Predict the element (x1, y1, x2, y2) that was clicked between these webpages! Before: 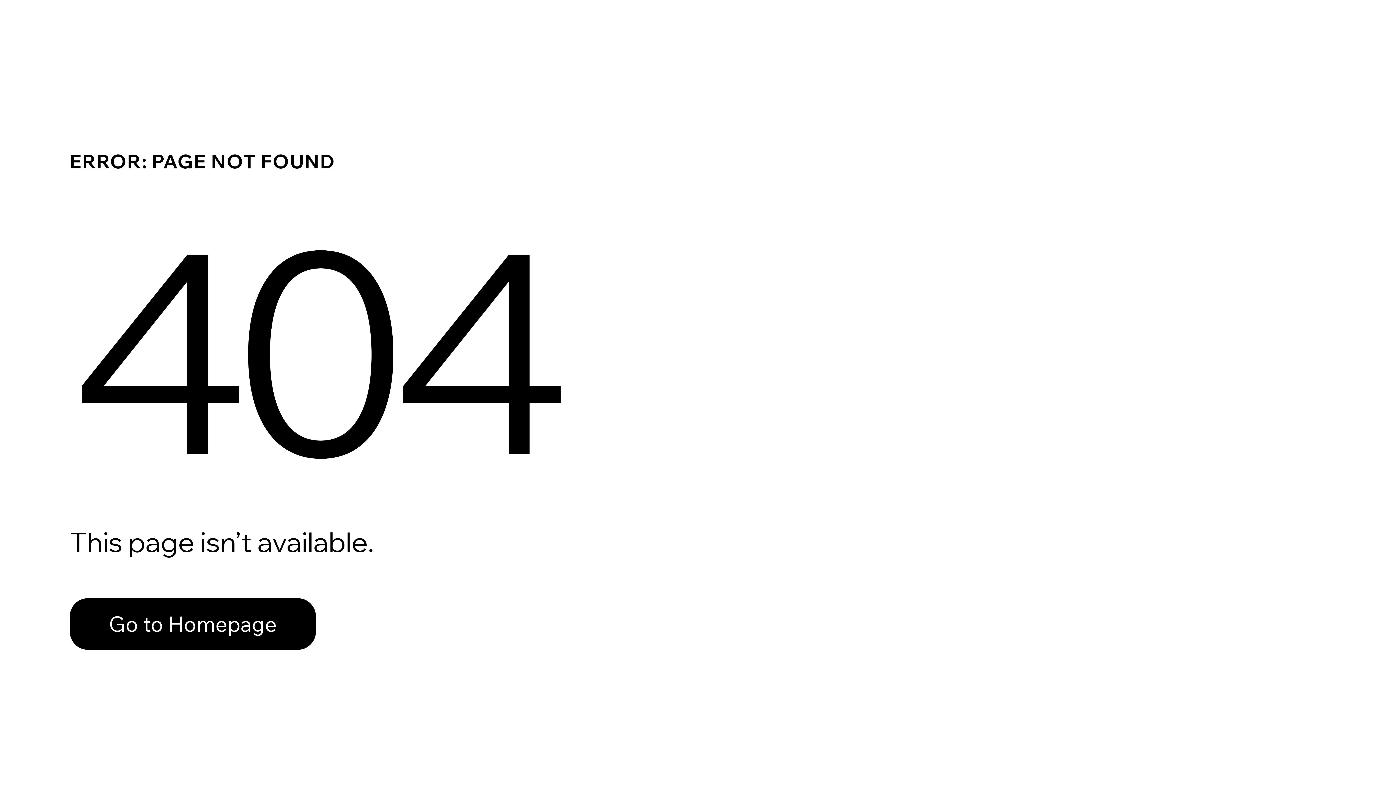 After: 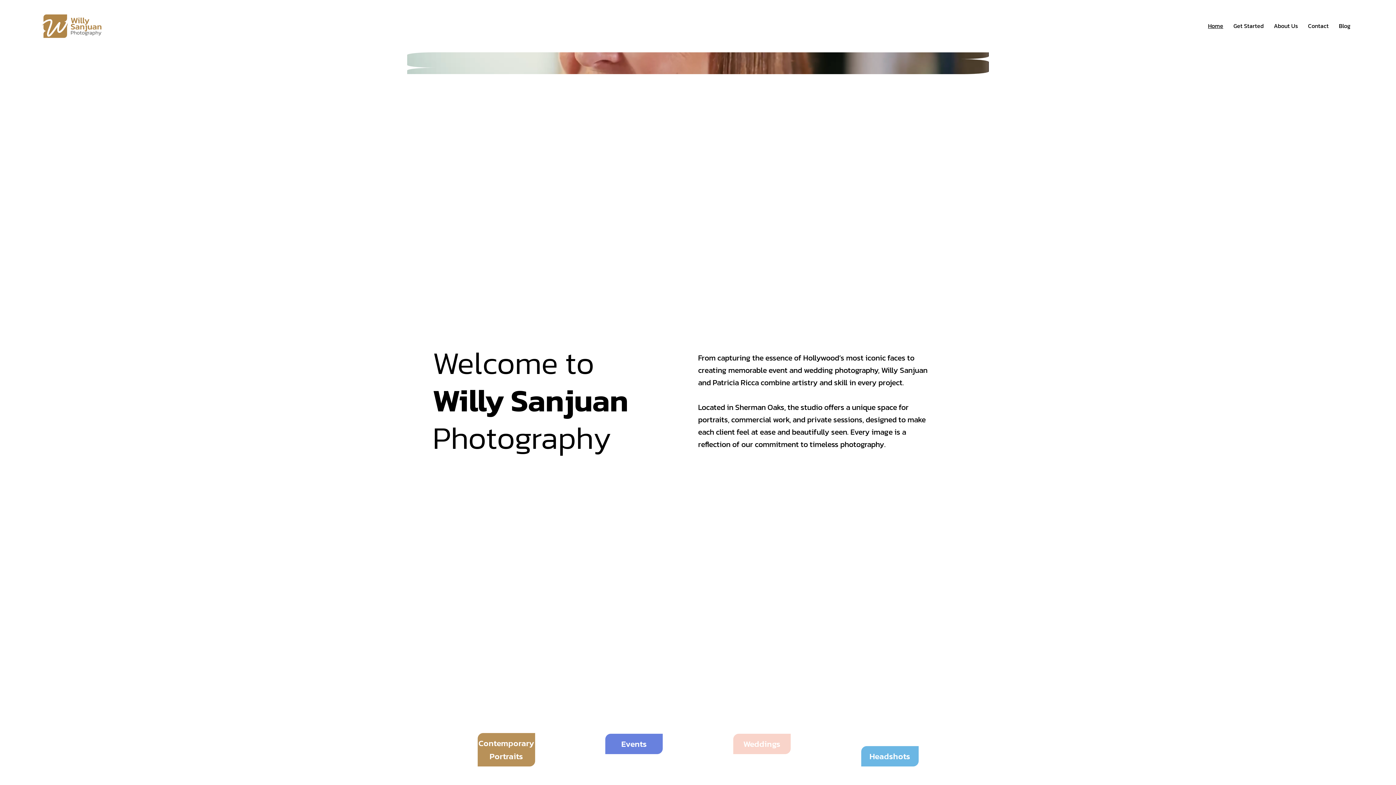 Action: label: Go to Homepage bbox: (69, 598, 316, 650)